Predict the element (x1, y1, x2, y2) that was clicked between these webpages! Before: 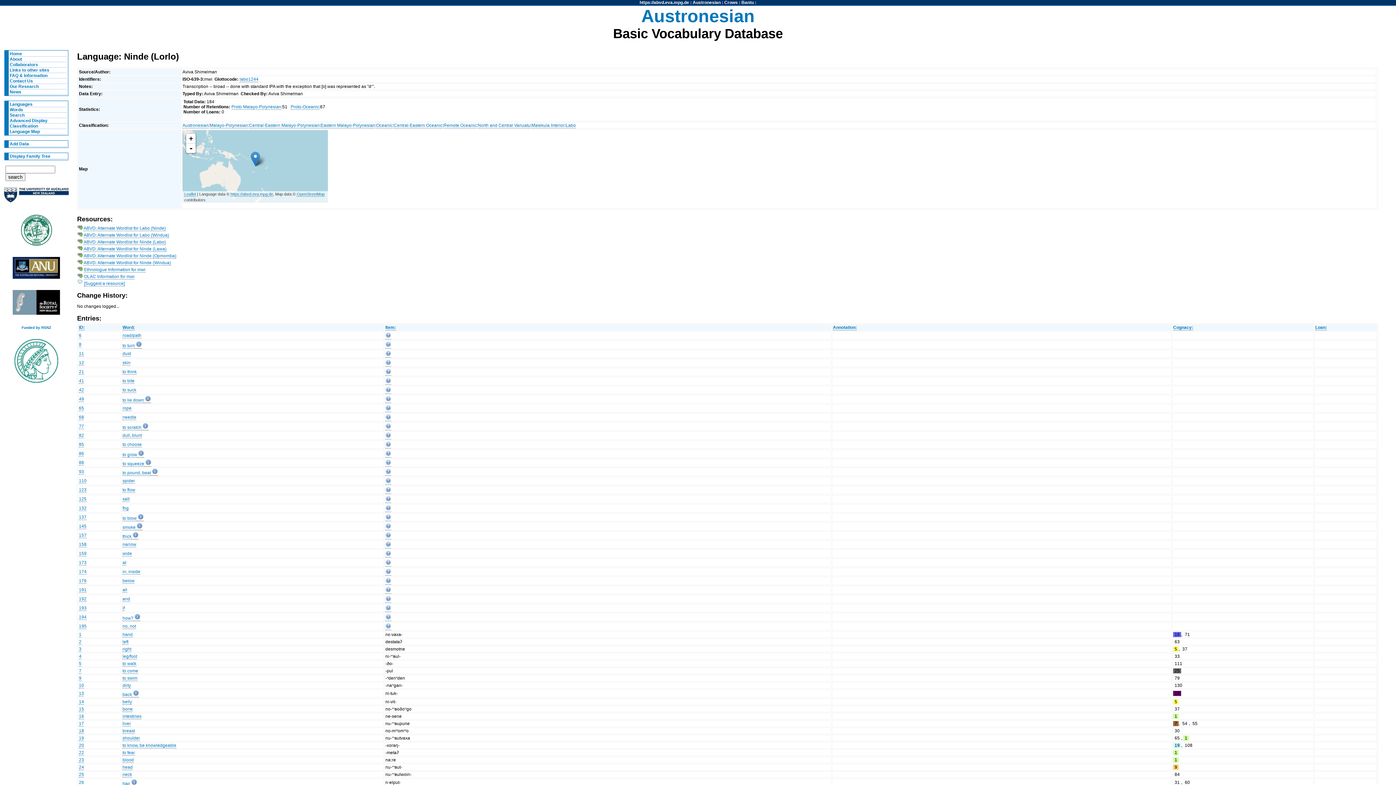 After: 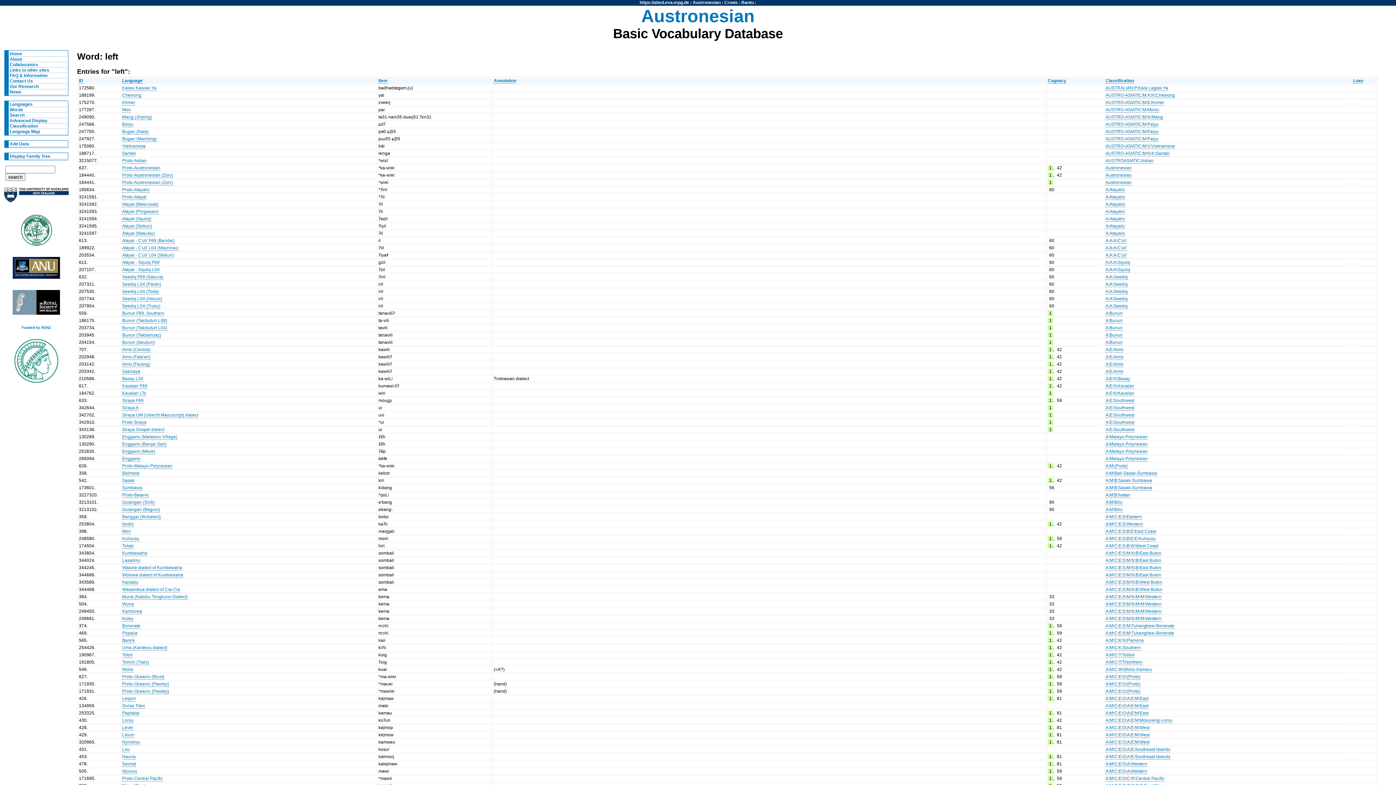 Action: label: 2 bbox: (78, 639, 81, 645)